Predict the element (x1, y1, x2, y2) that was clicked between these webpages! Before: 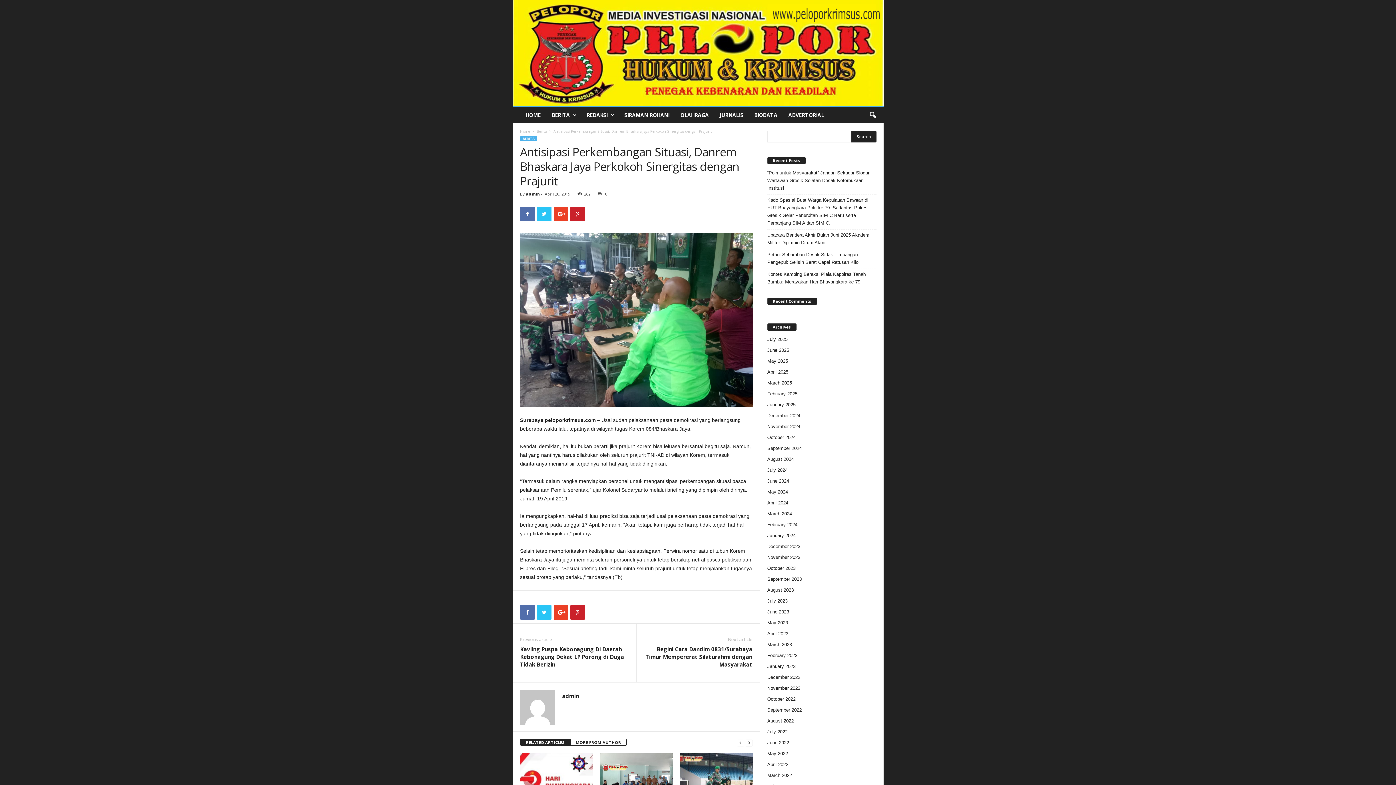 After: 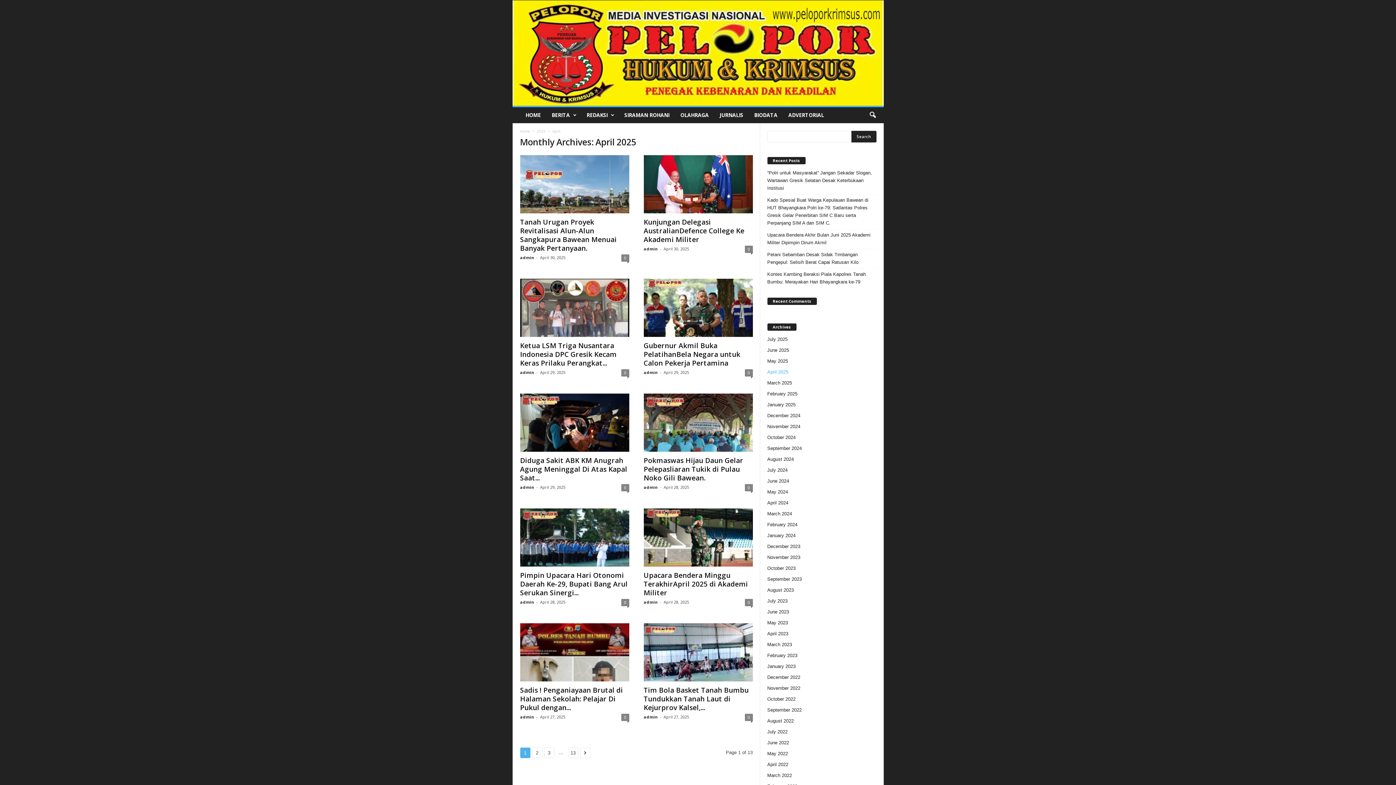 Action: label: April 2025 bbox: (767, 369, 788, 374)